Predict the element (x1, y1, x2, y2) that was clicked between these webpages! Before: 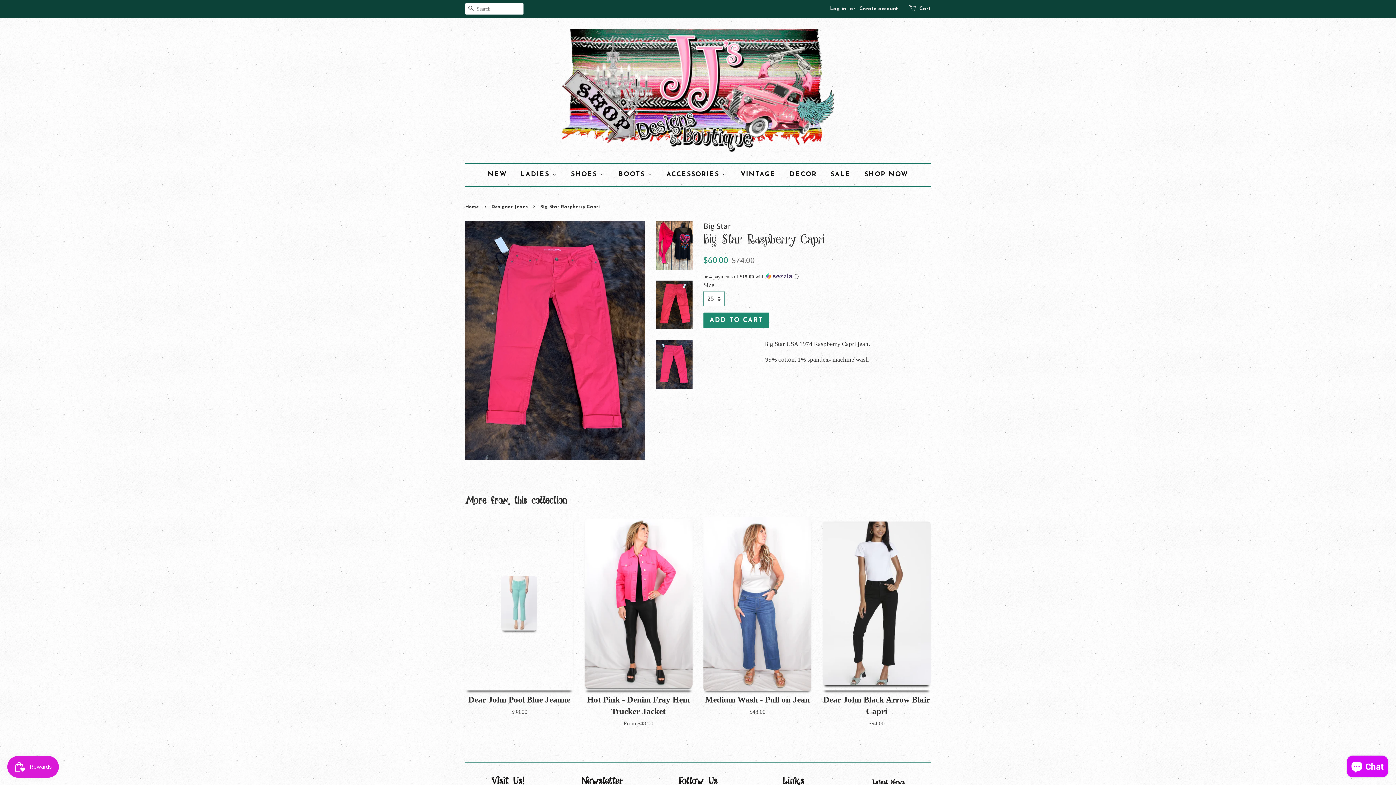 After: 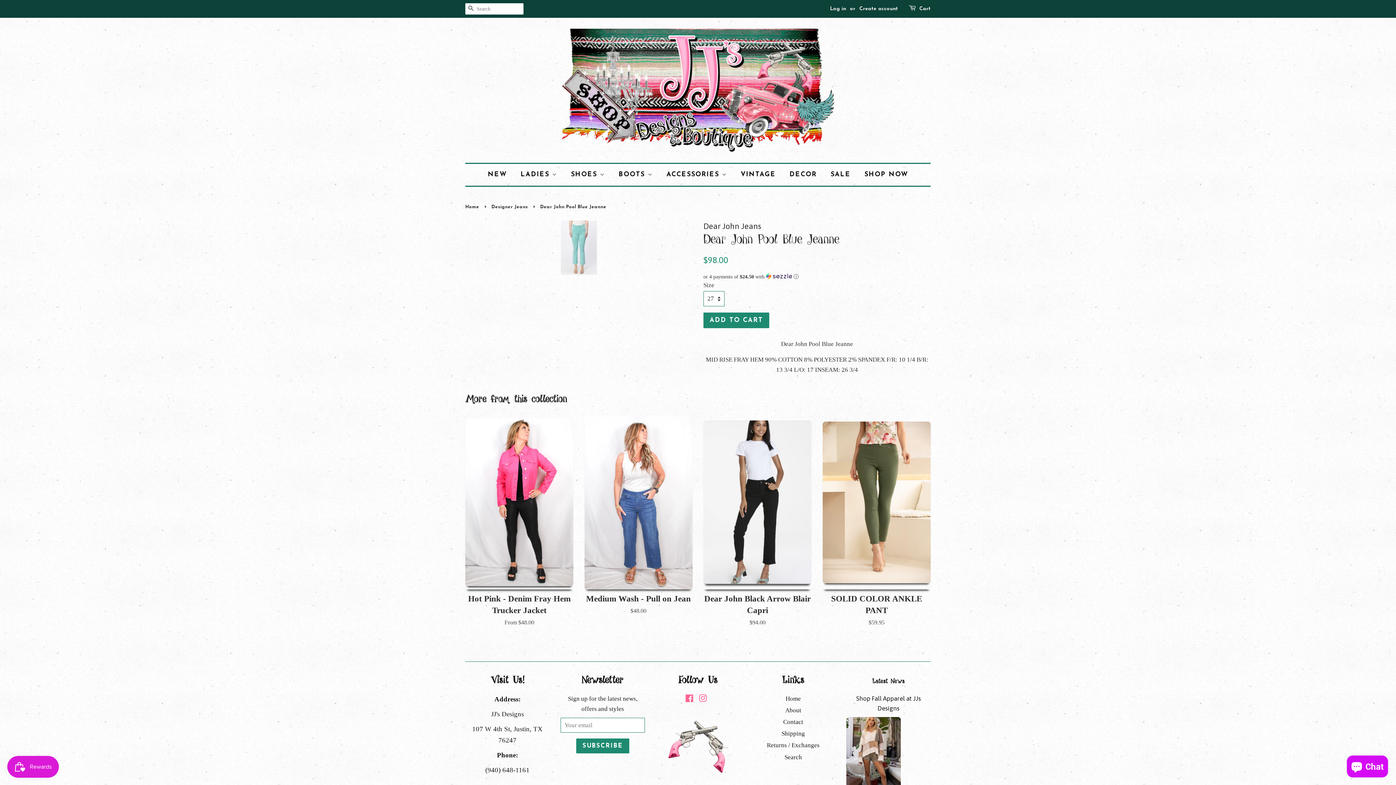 Action: bbox: (465, 517, 573, 729) label: Dear John Pool Blue Jeanne

Regular price
$98.00